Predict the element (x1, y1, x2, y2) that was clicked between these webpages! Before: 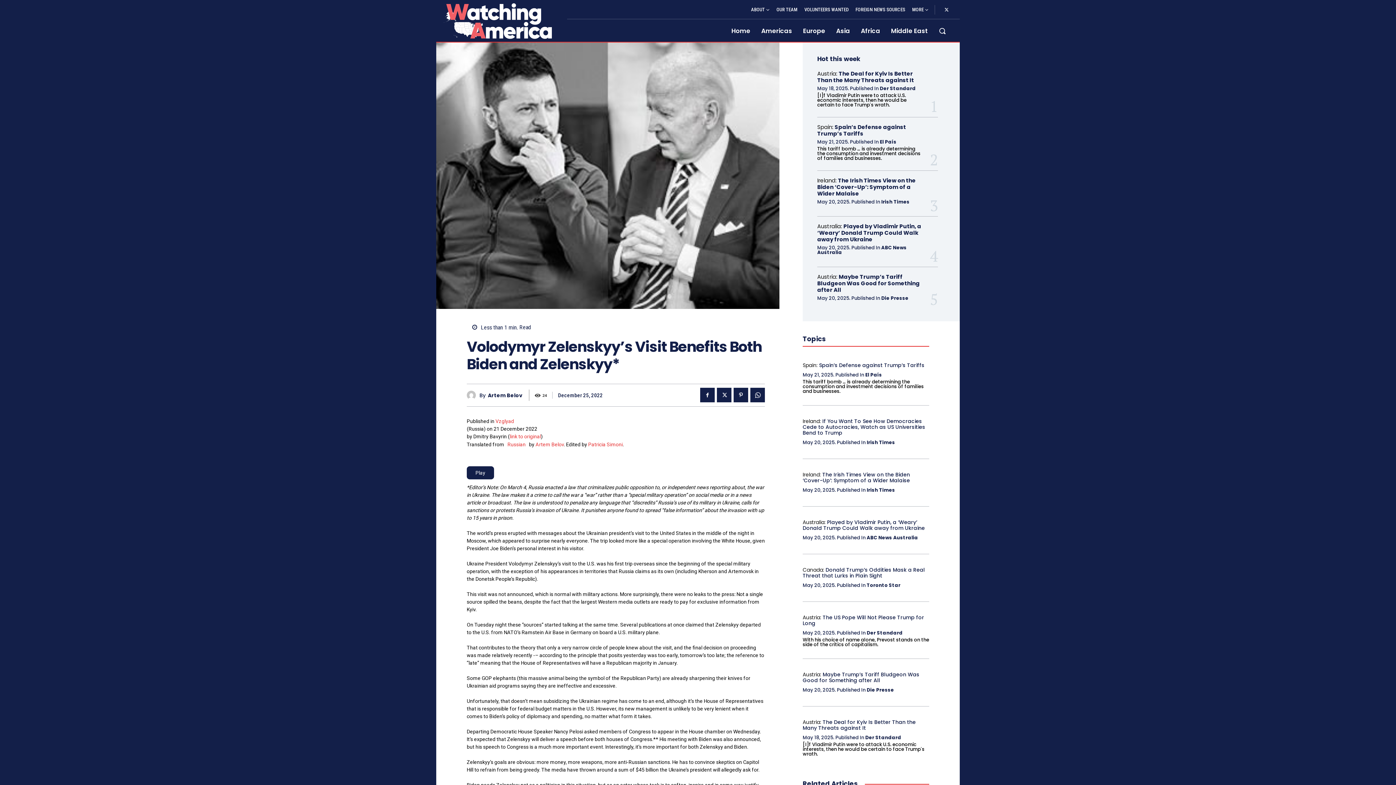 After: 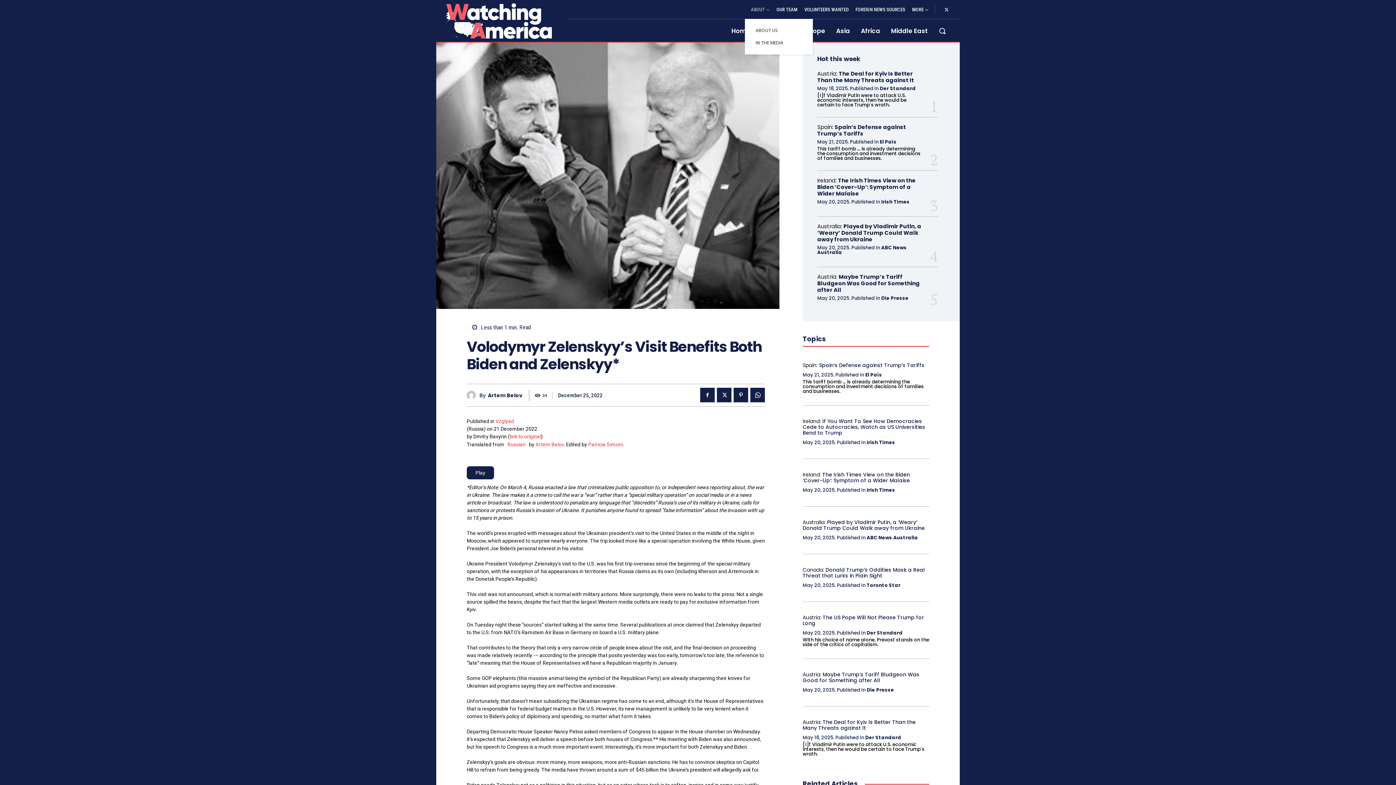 Action: label: ABOUT bbox: (750, 0, 770, 18)